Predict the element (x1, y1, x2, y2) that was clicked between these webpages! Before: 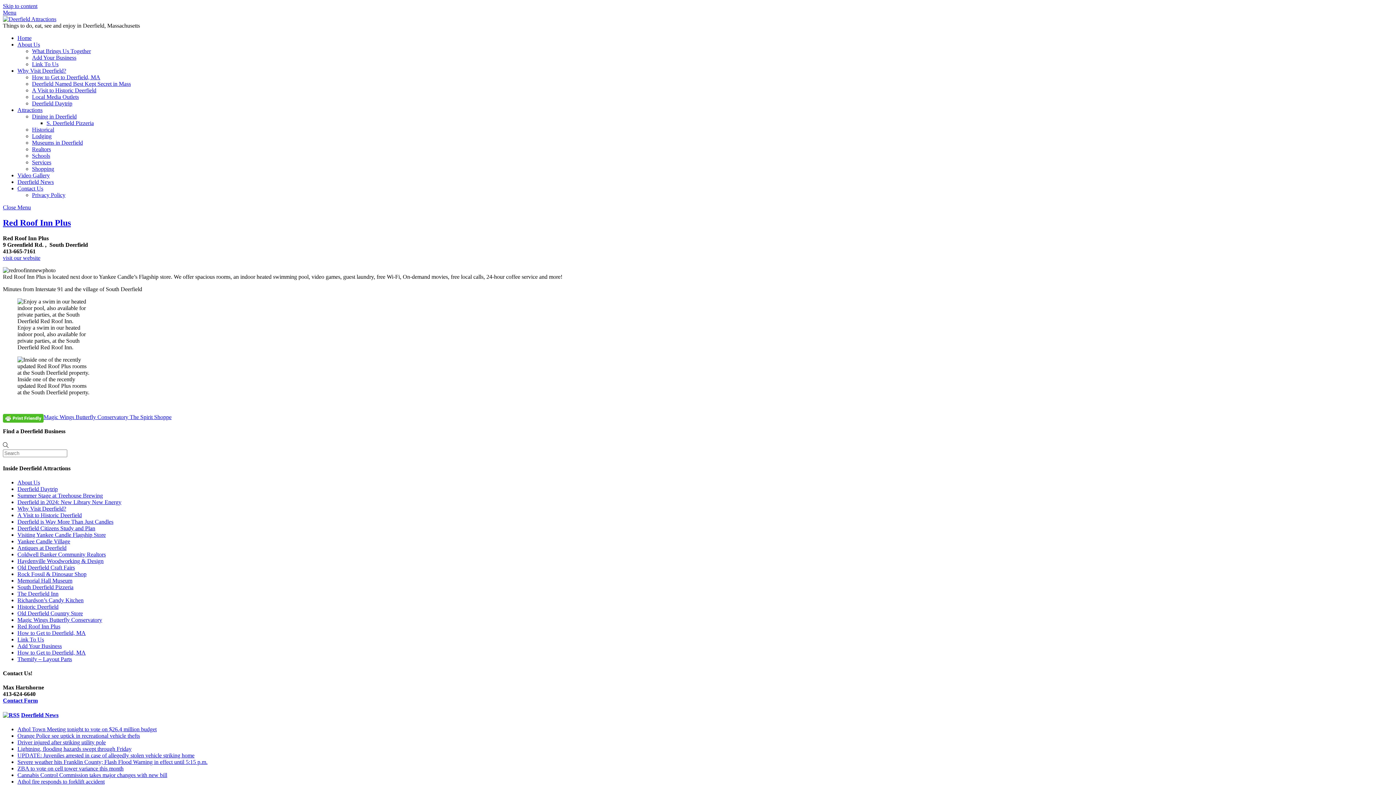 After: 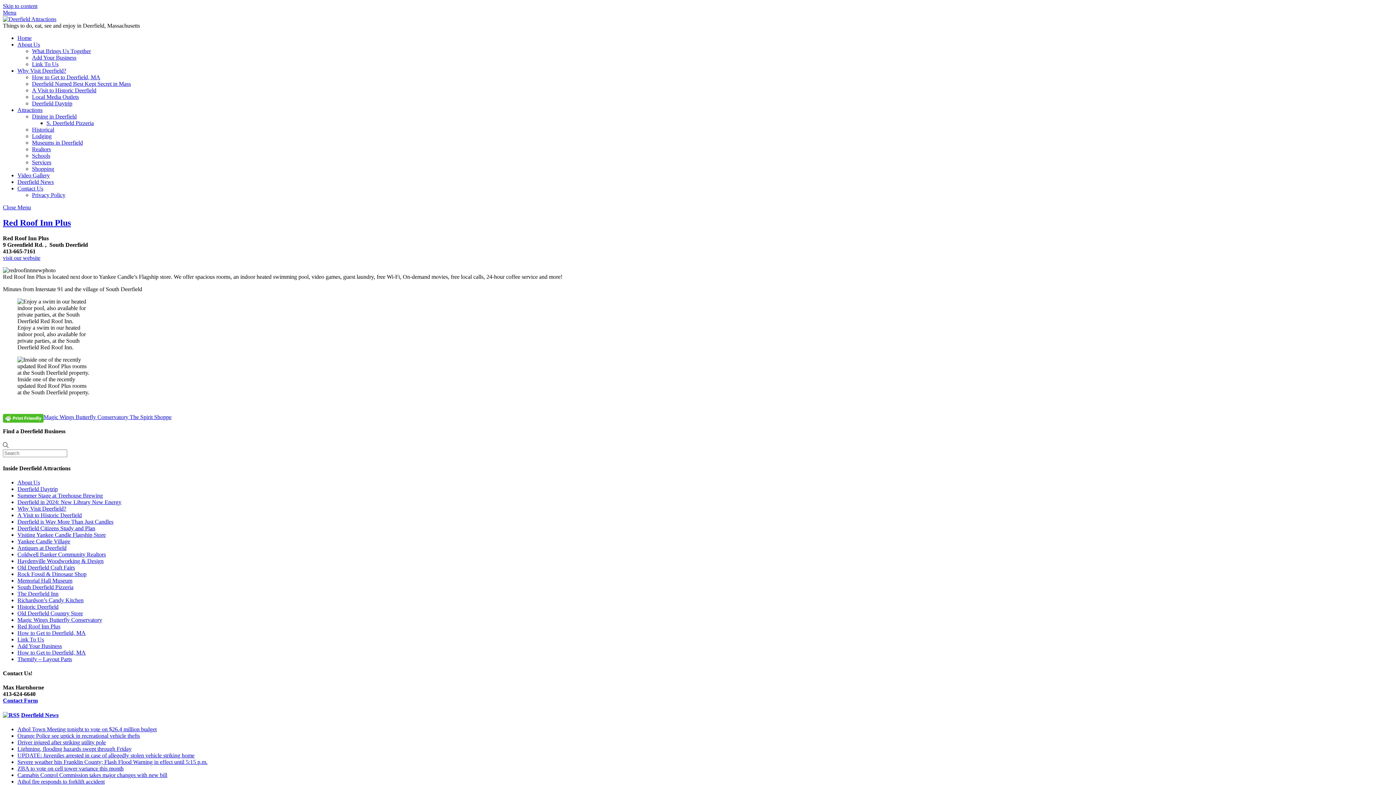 Action: label: visit our website bbox: (2, 254, 40, 261)